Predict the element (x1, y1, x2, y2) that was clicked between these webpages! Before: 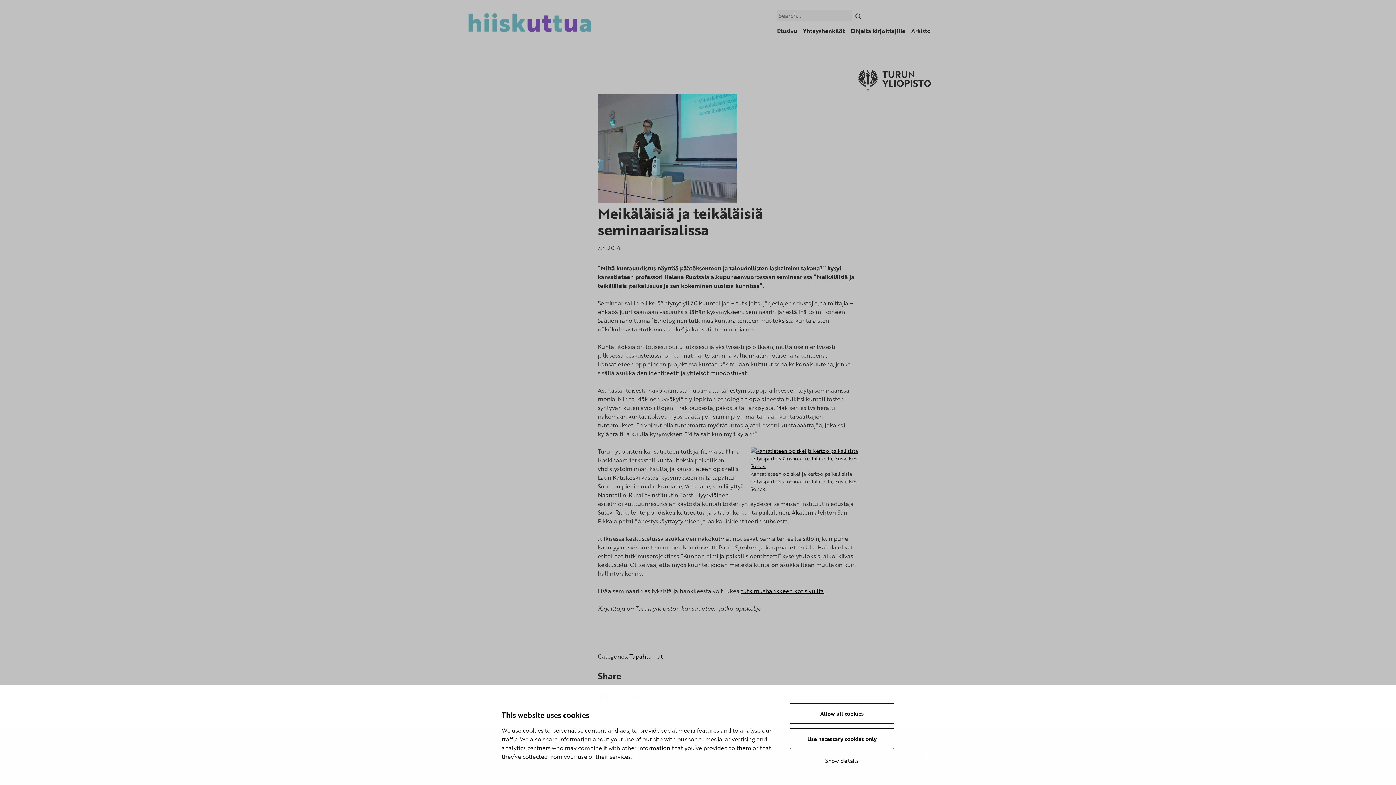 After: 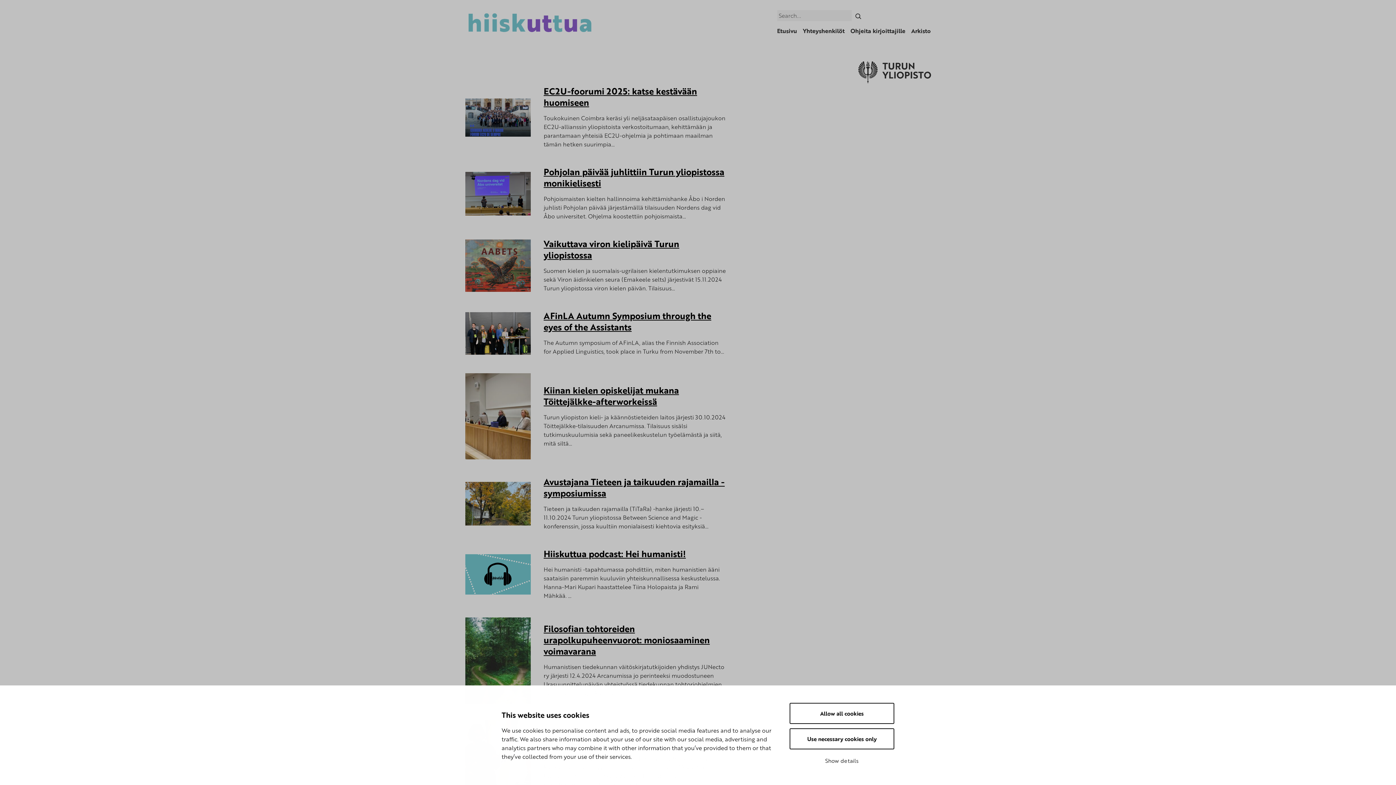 Action: bbox: (629, 652, 663, 661) label: Tapahtumat